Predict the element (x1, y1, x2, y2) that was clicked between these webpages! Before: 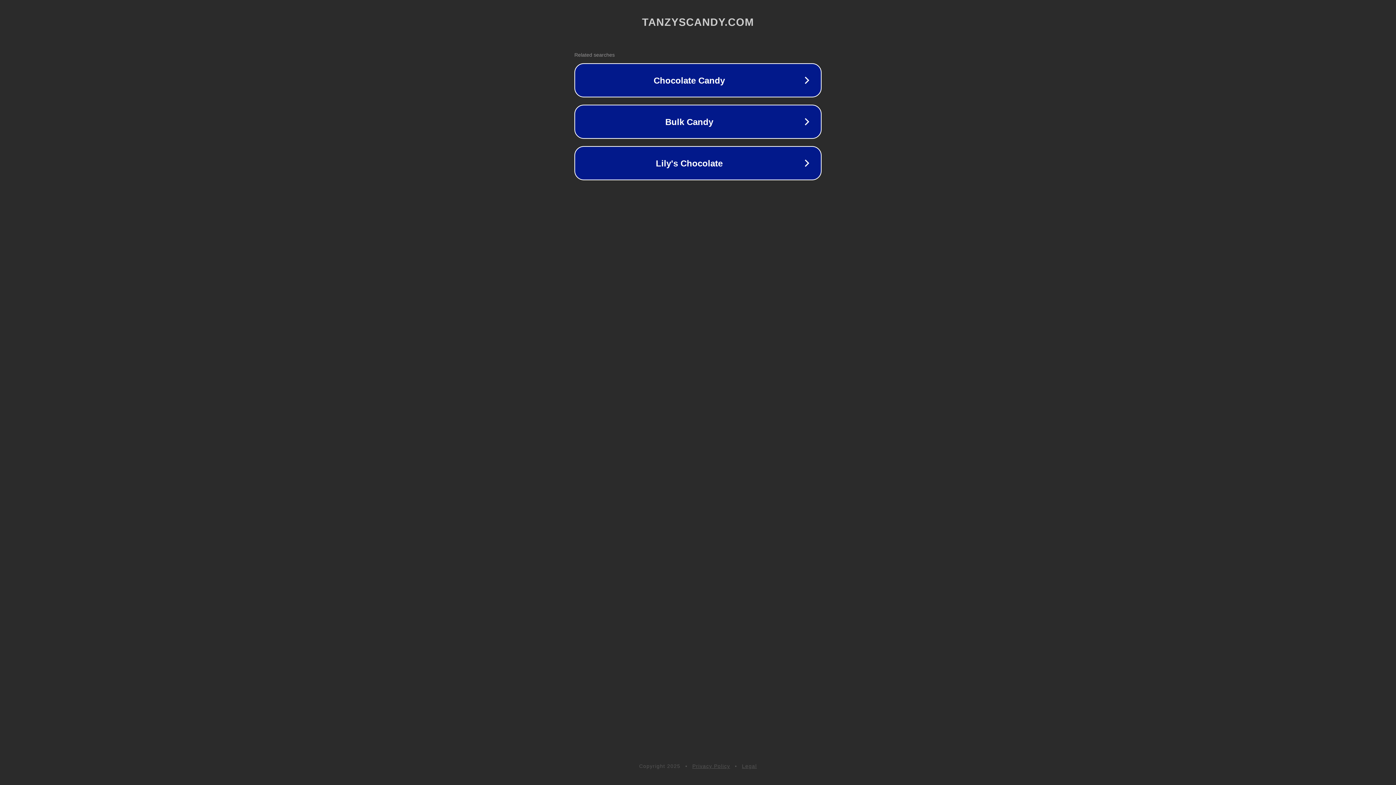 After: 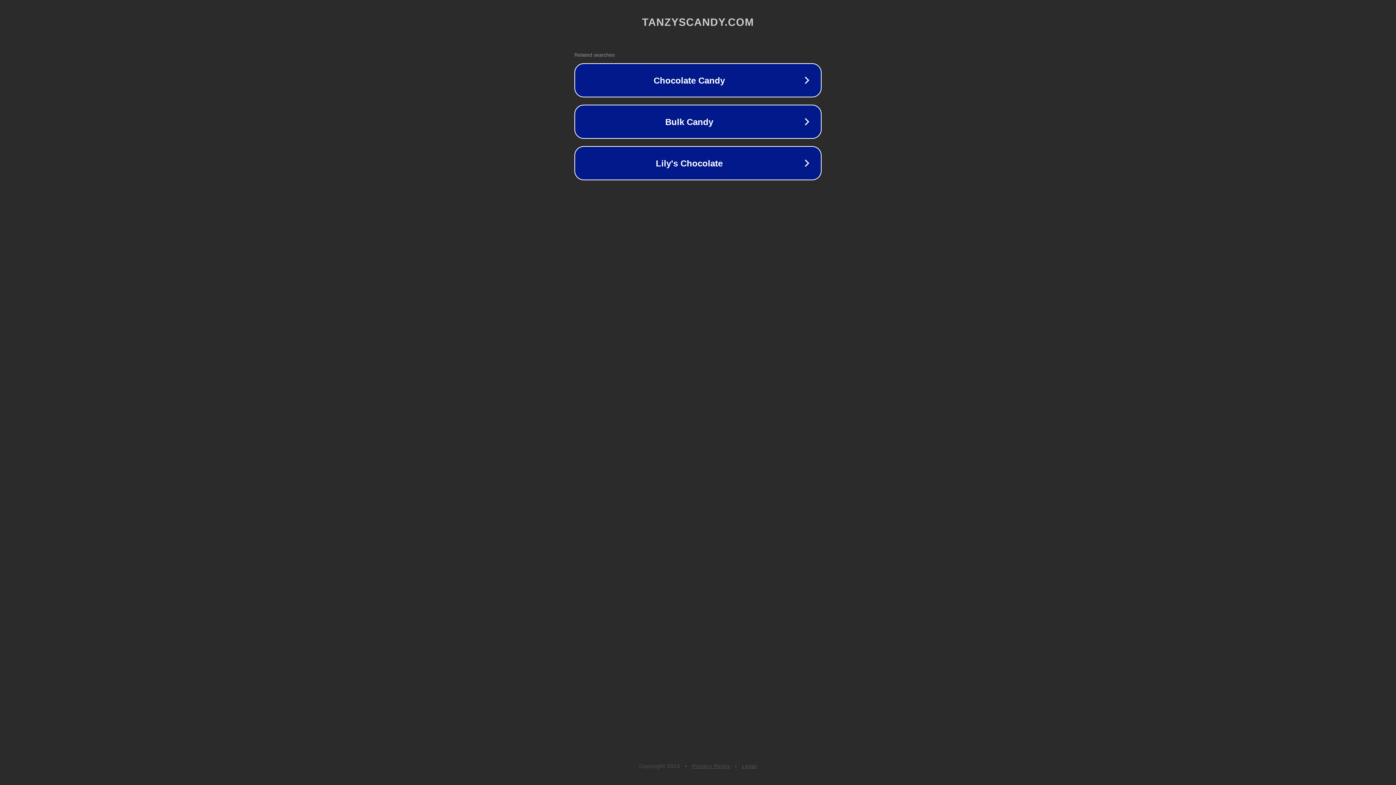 Action: label: Legal bbox: (742, 763, 757, 769)